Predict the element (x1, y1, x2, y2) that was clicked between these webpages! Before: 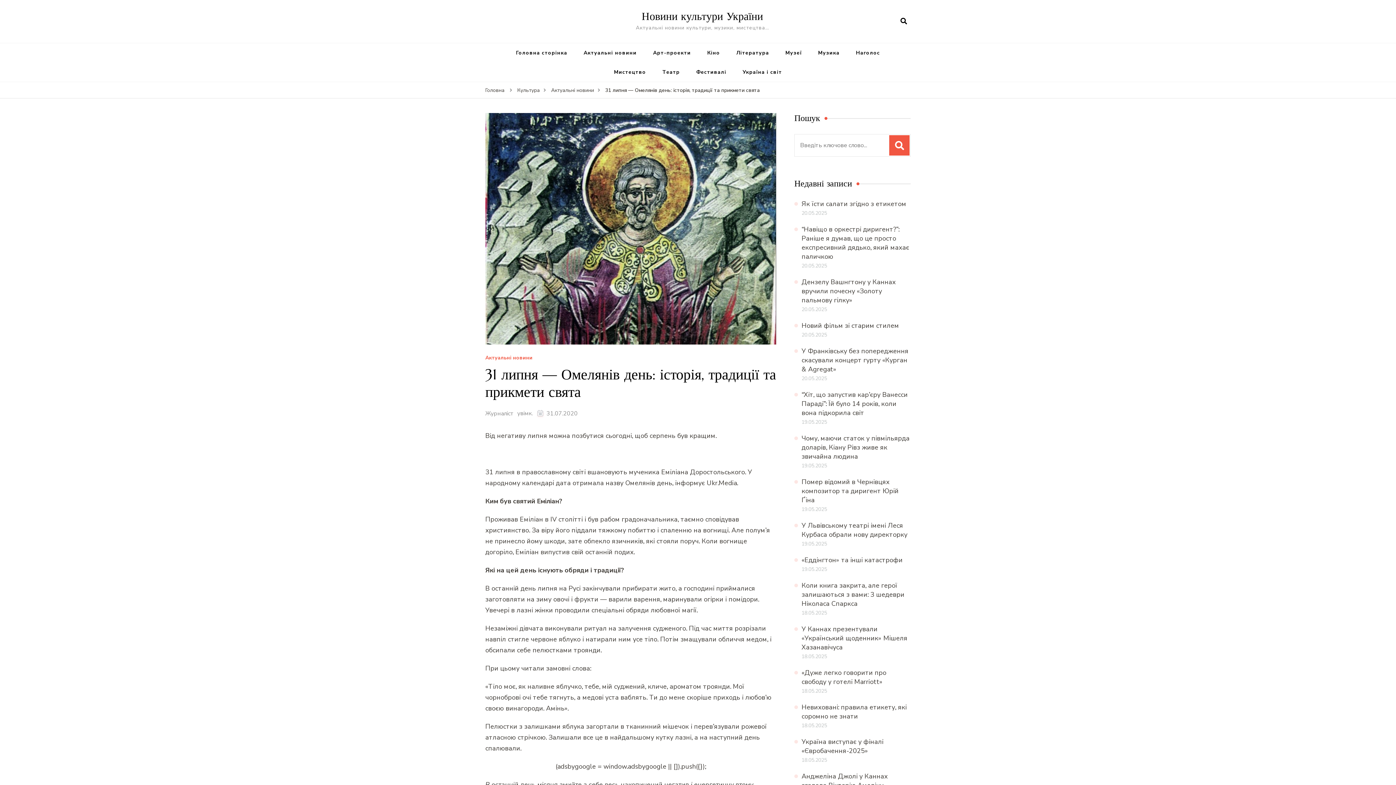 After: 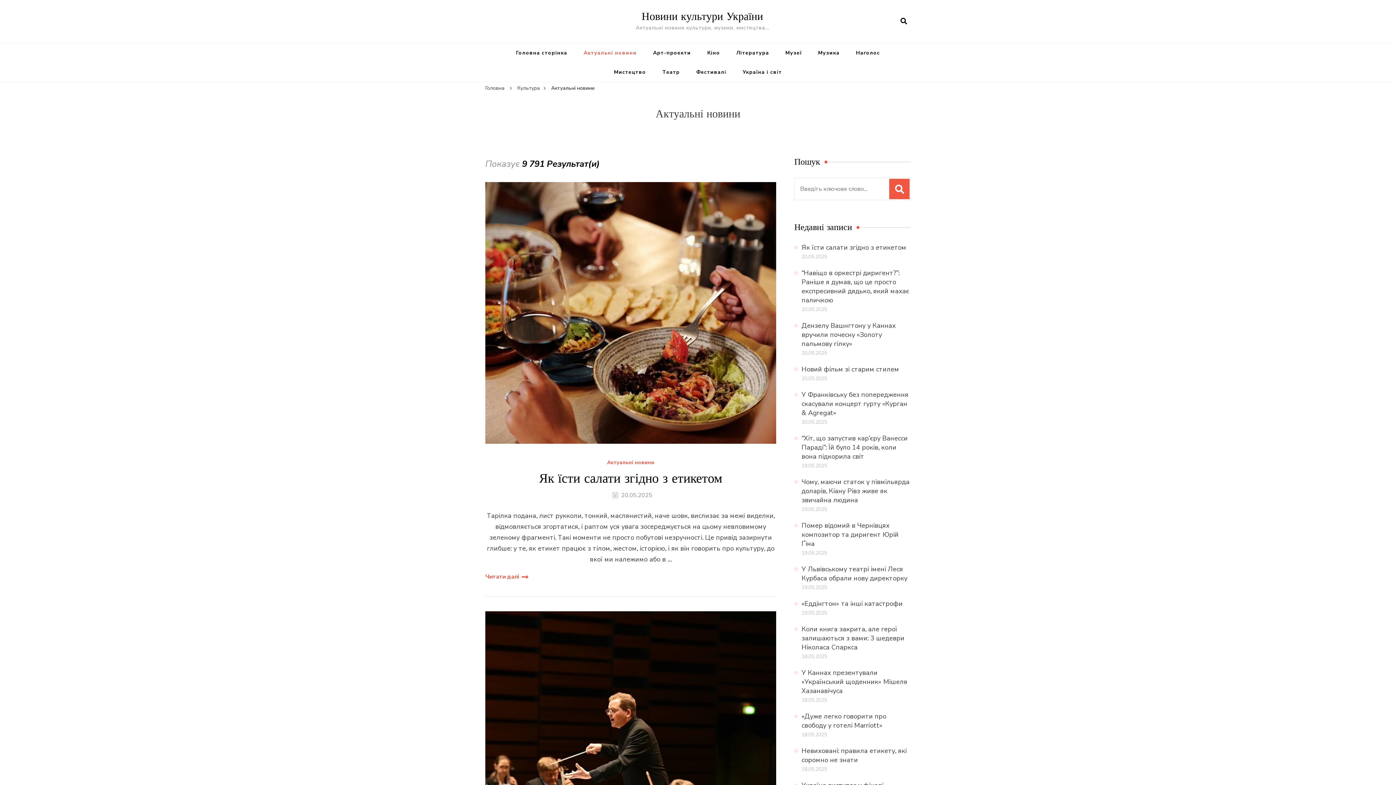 Action: label: Актуальні новини bbox: (551, 86, 594, 94)